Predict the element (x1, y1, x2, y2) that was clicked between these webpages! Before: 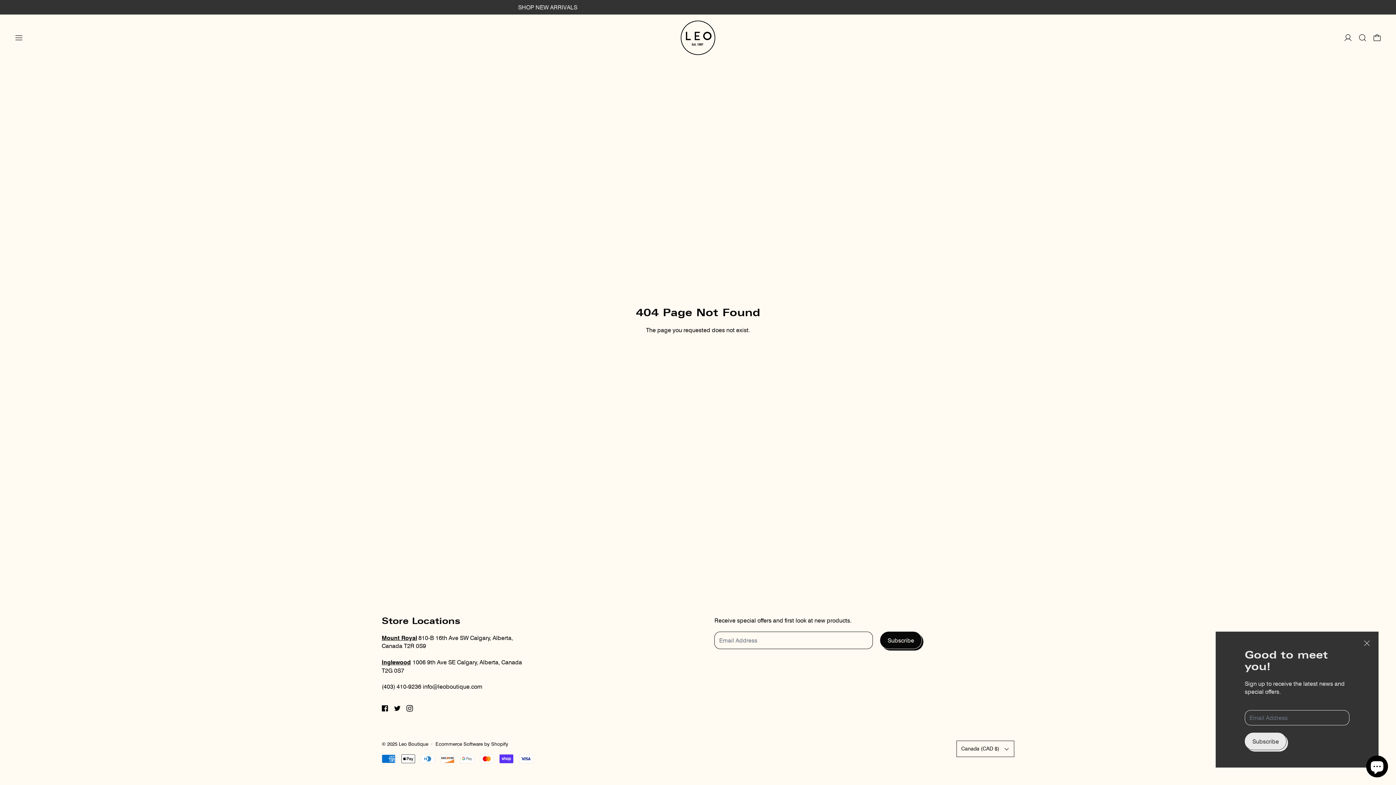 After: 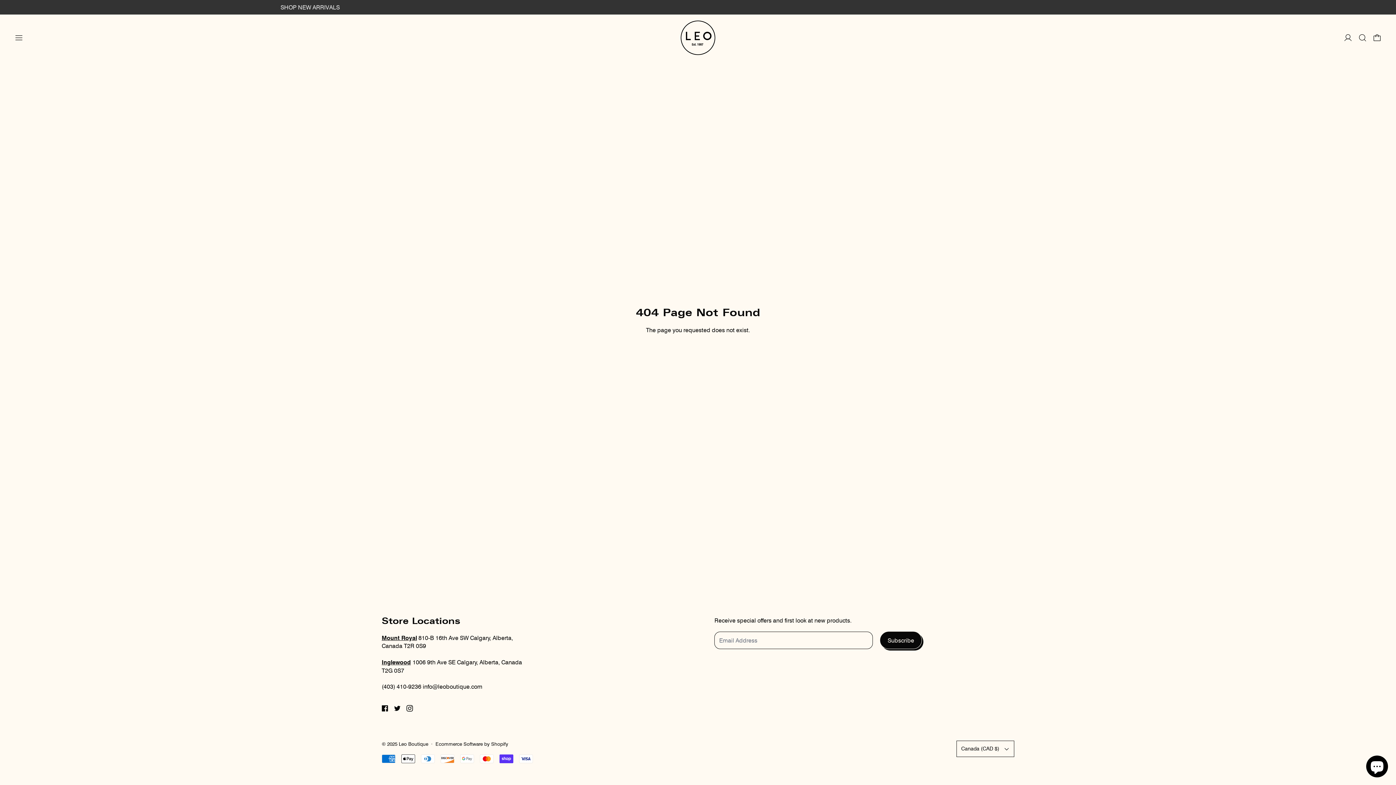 Action: bbox: (381, 705, 388, 712)